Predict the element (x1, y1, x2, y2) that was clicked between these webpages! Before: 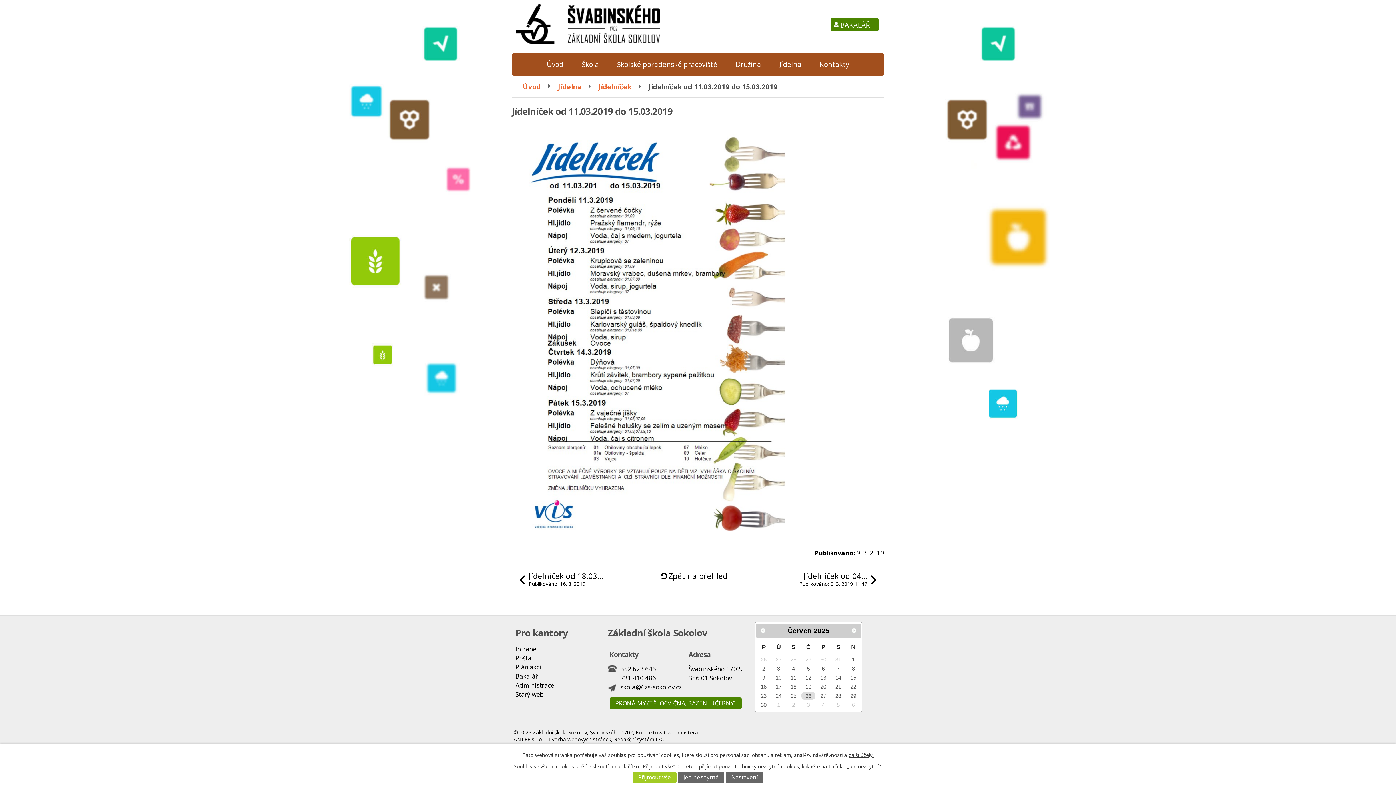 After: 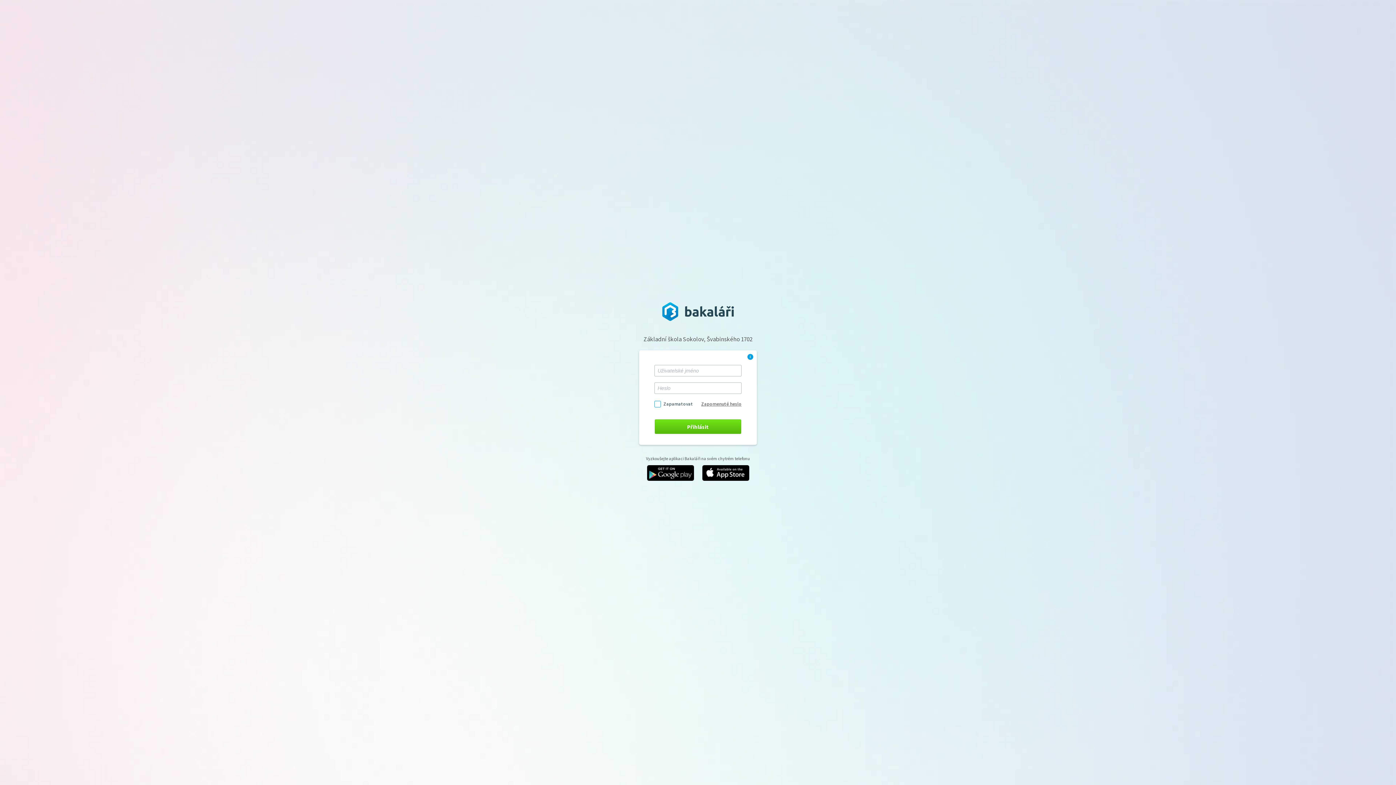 Action: bbox: (831, 18, 878, 31) label: BAKALÁŘI